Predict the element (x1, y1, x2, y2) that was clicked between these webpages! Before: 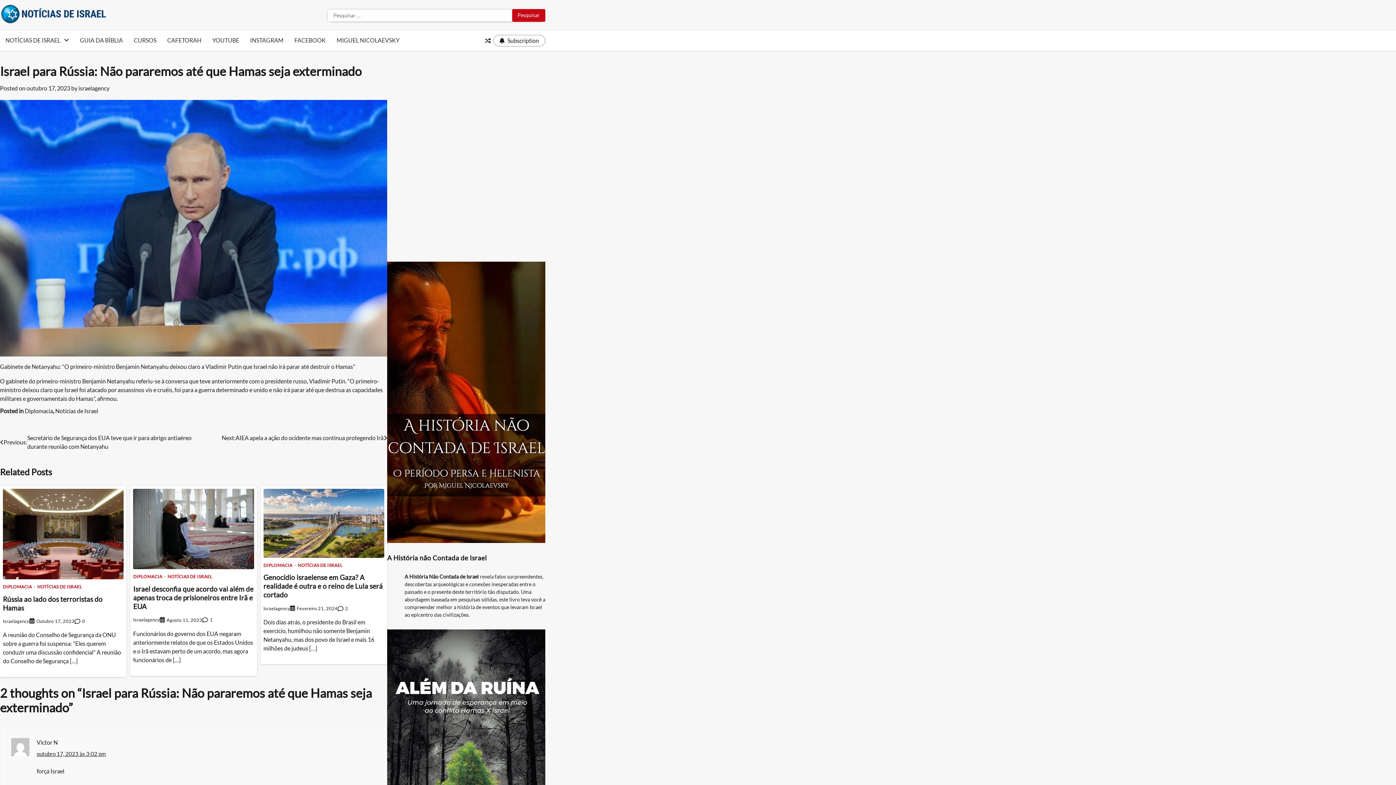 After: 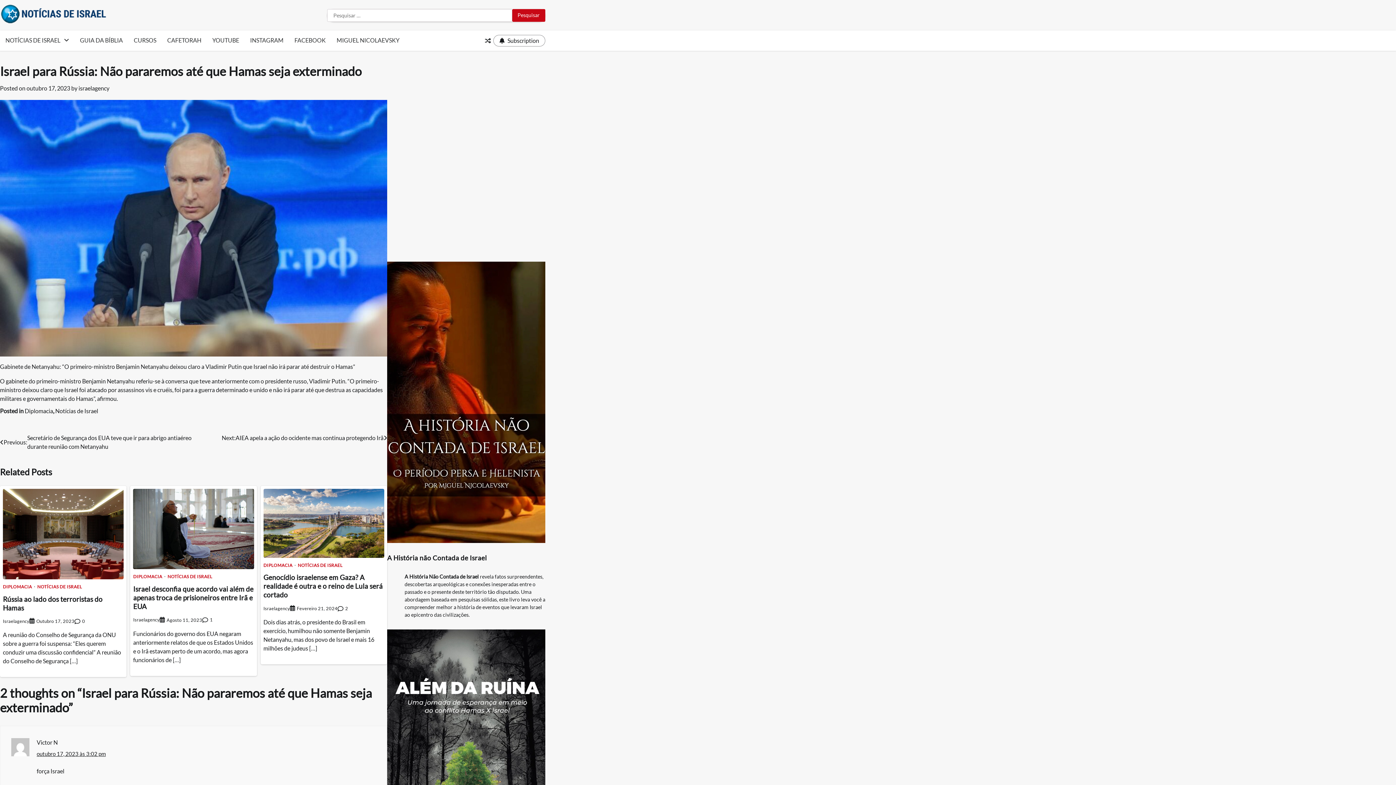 Action: bbox: (387, 261, 545, 543)